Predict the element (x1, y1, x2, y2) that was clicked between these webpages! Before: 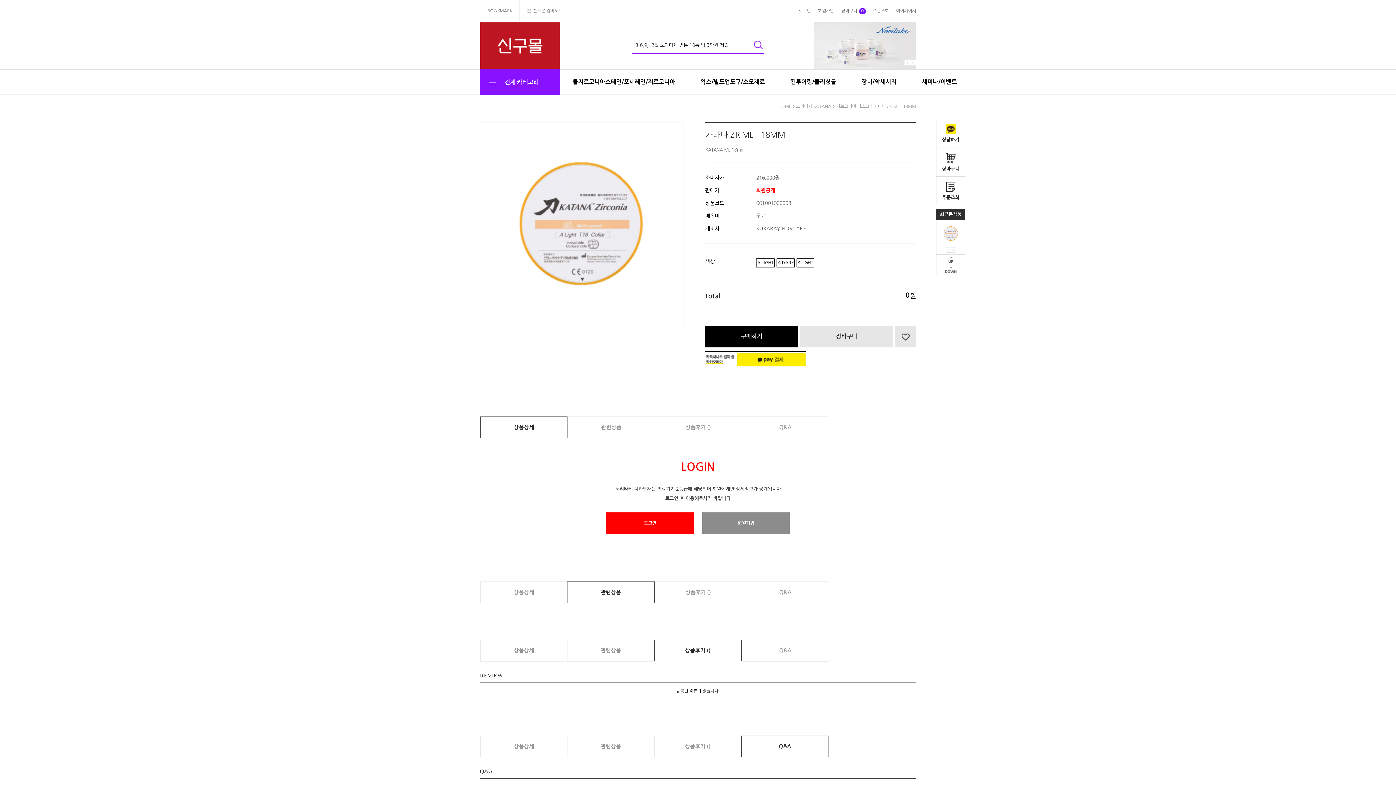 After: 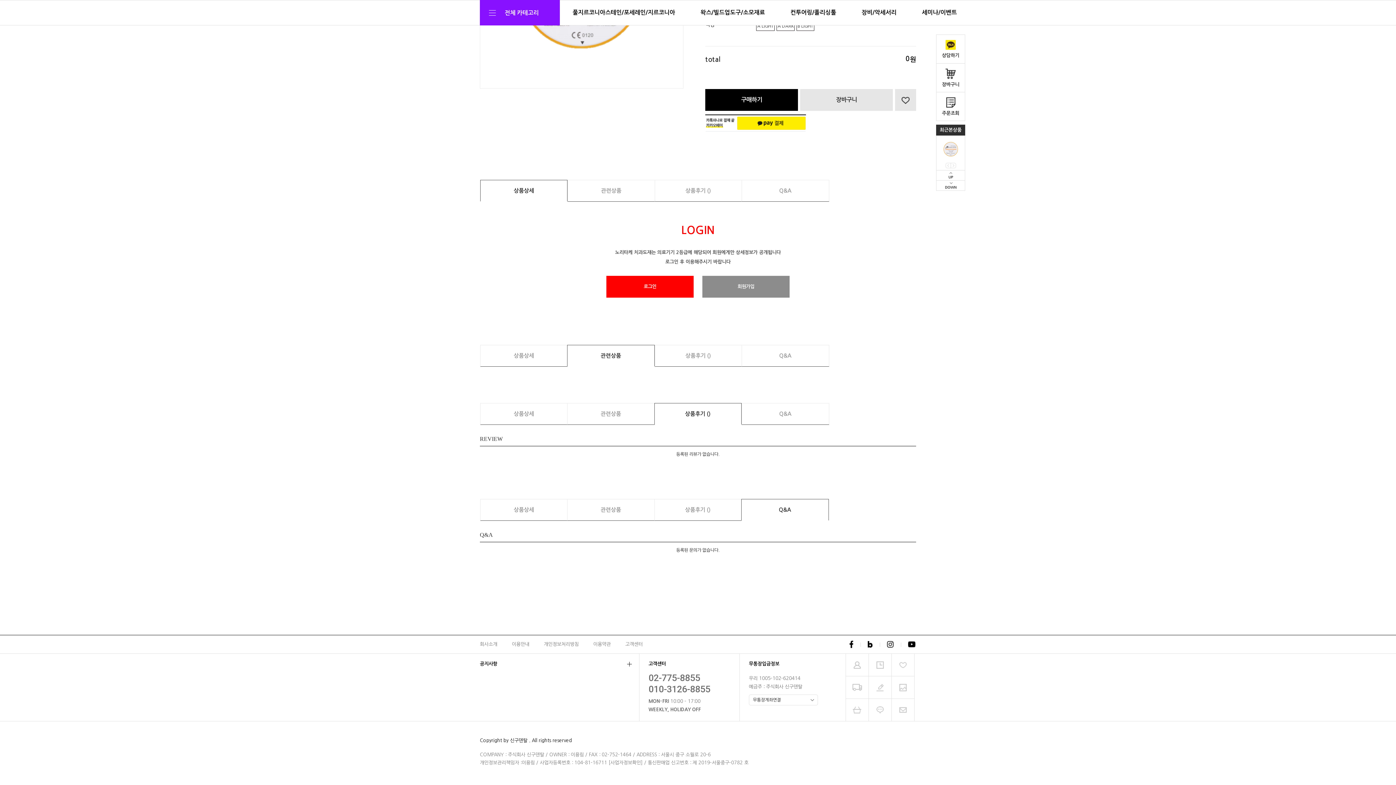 Action: label: 상품상세 bbox: (480, 582, 567, 599)